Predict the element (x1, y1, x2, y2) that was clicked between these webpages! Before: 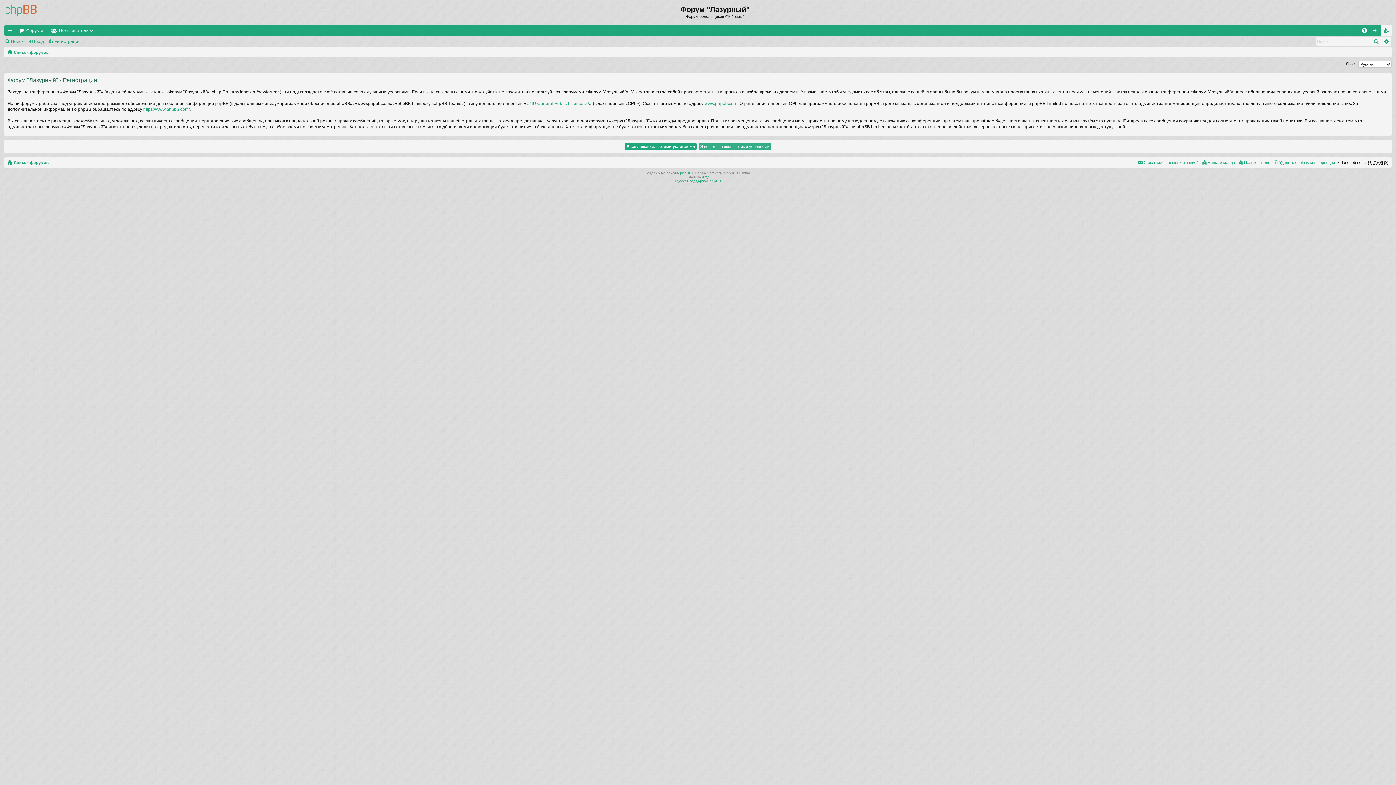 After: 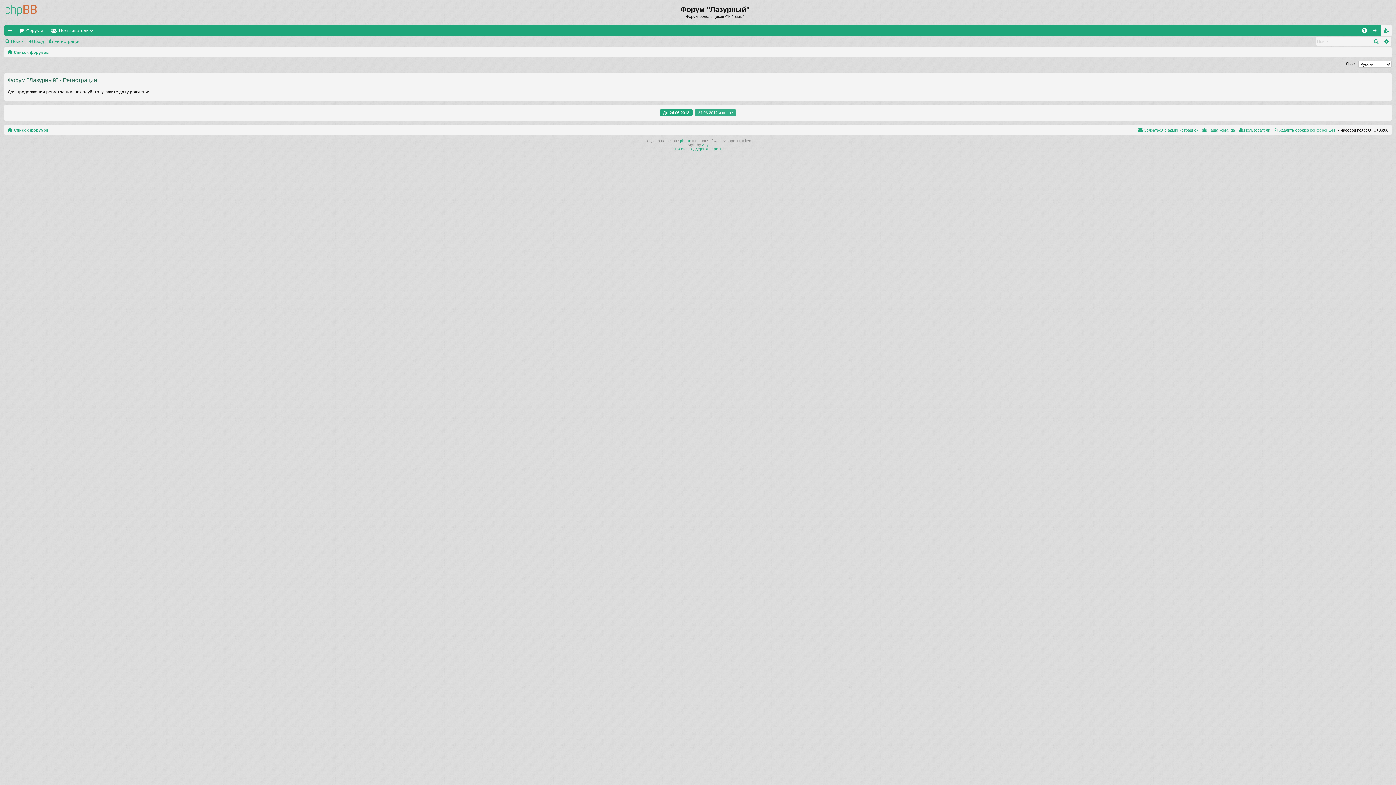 Action: label: Регистрация bbox: (1381, 24, 1392, 35)